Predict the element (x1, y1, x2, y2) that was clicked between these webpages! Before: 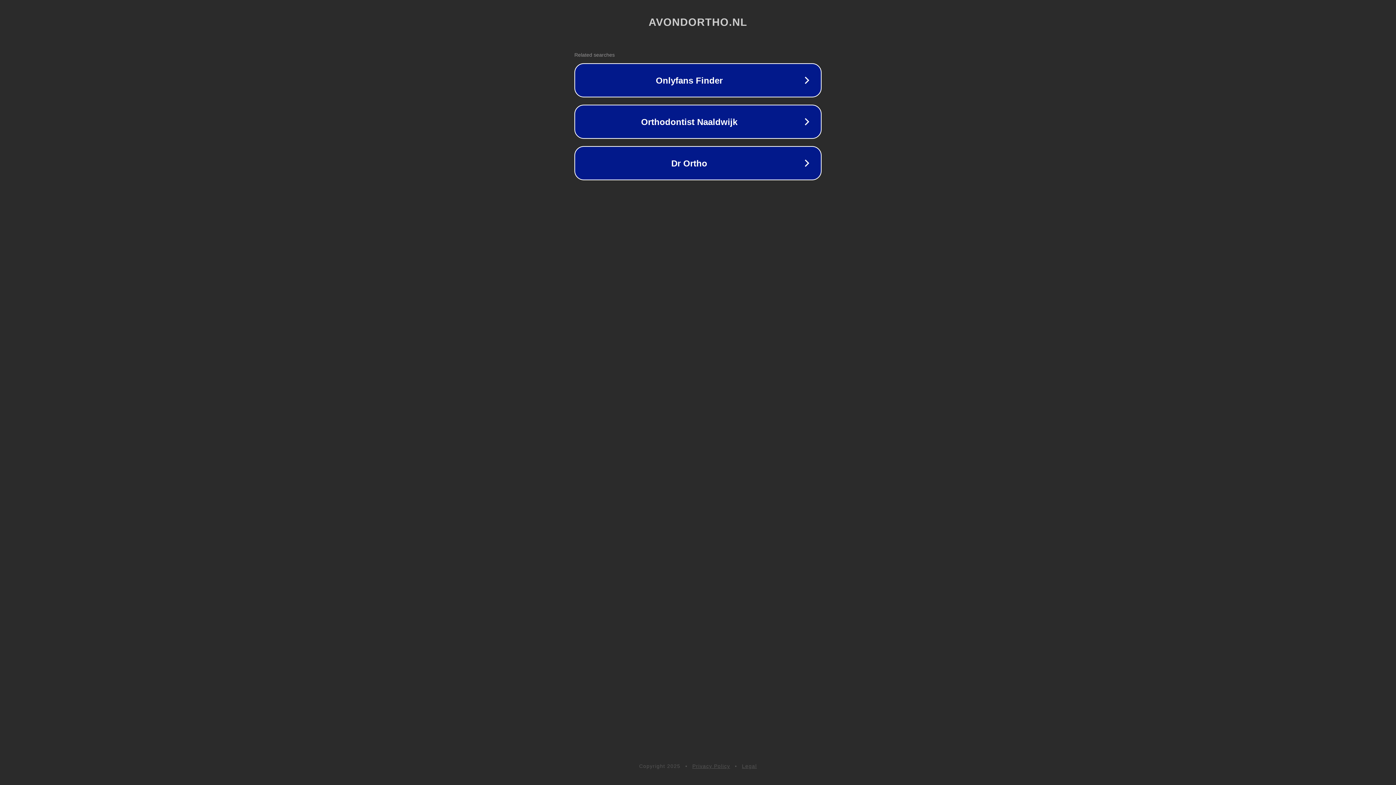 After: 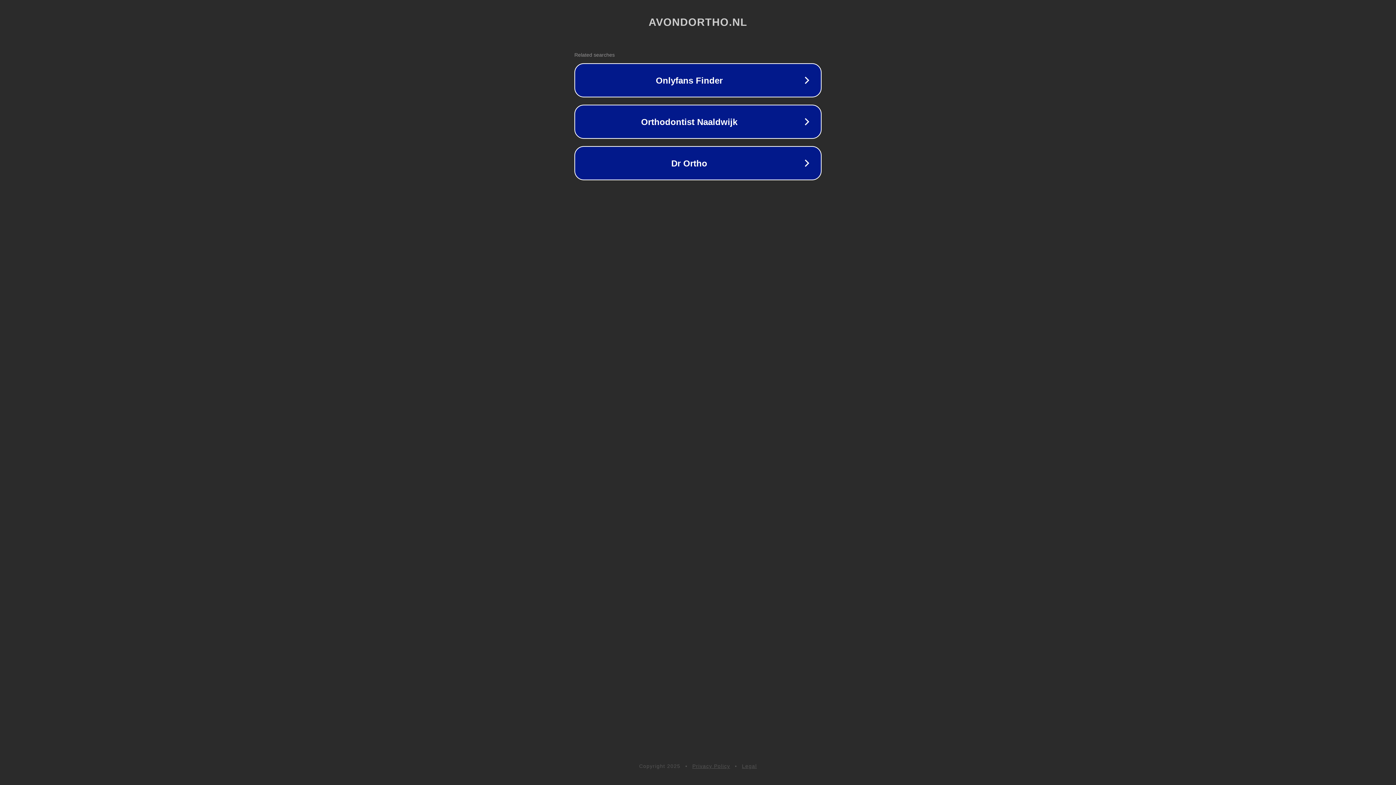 Action: label: Privacy Policy bbox: (692, 763, 730, 769)